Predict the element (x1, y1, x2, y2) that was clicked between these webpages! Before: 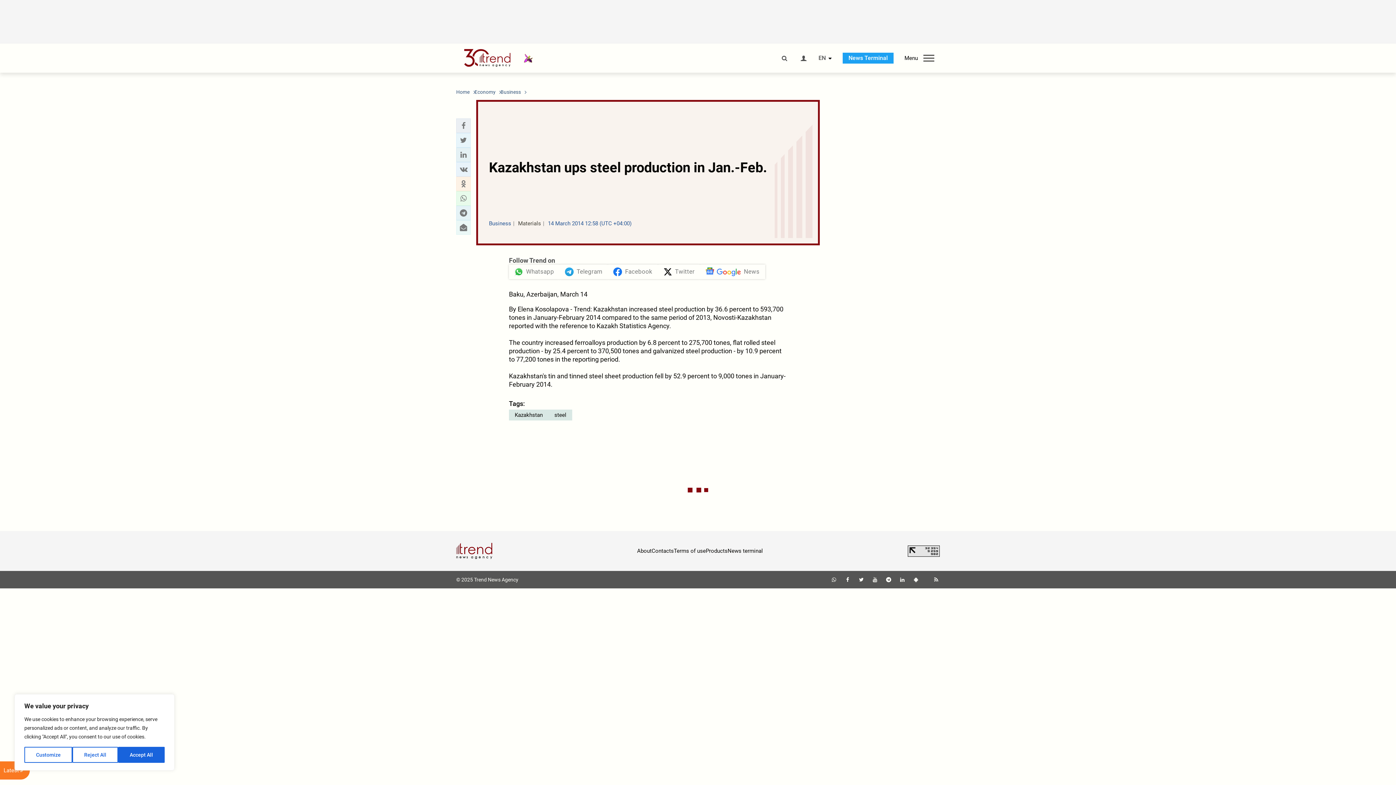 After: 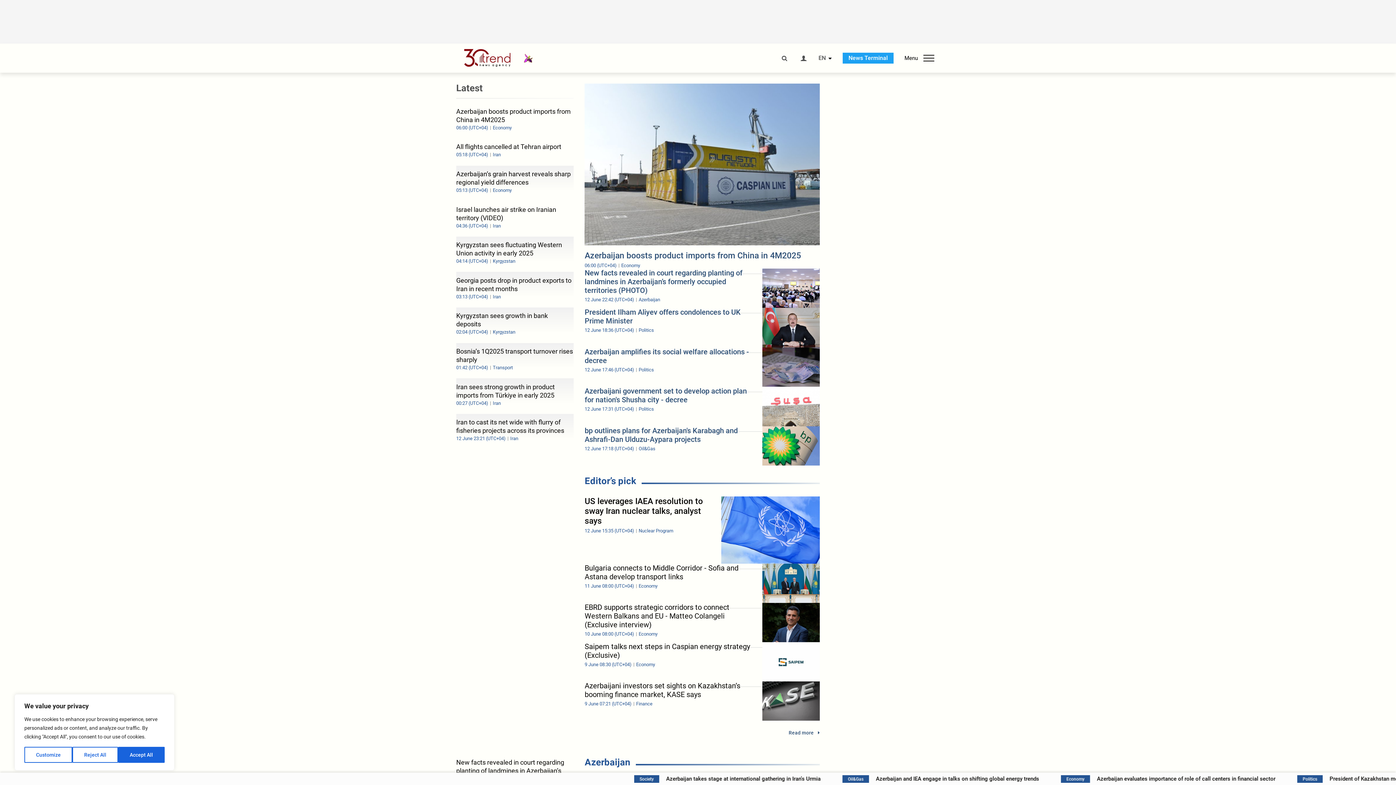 Action: label: Home bbox: (456, 88, 469, 95)